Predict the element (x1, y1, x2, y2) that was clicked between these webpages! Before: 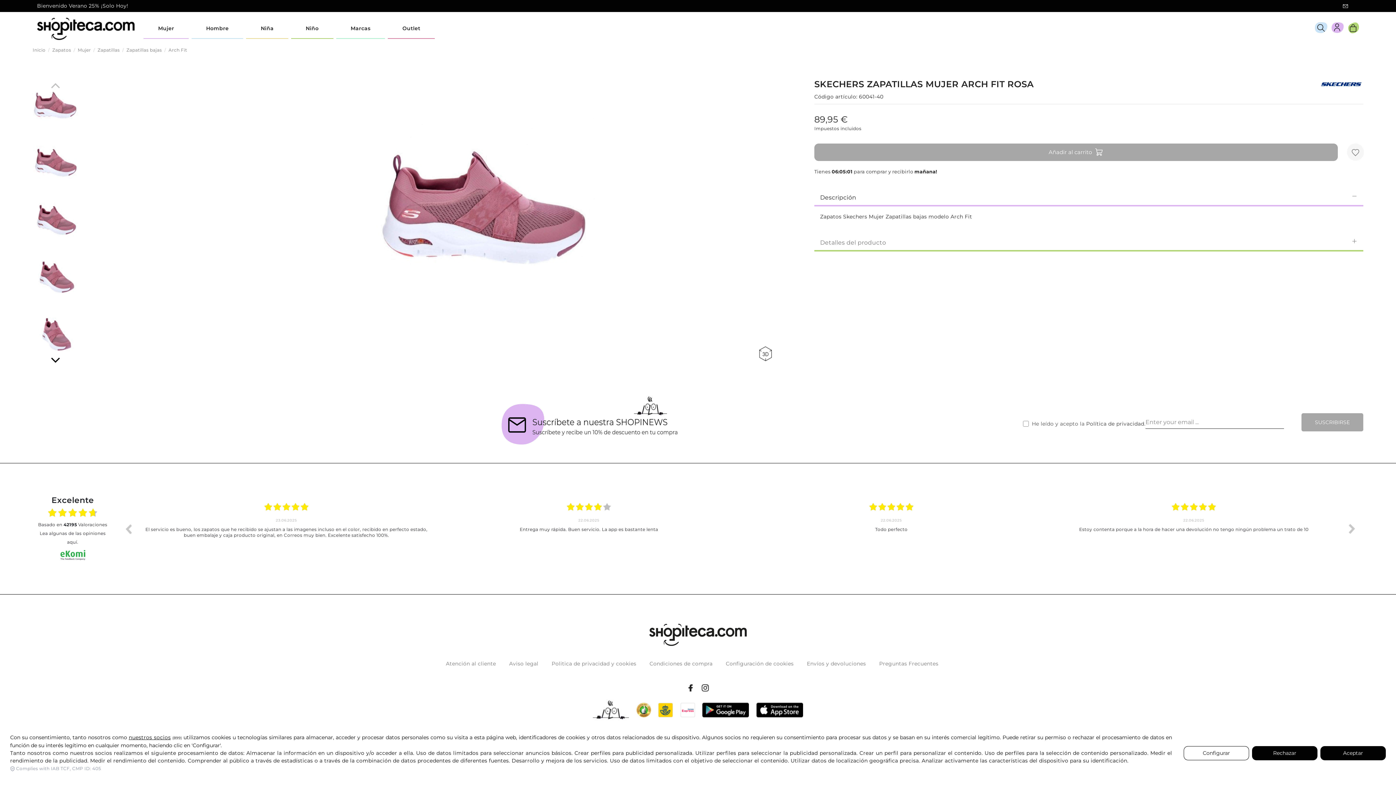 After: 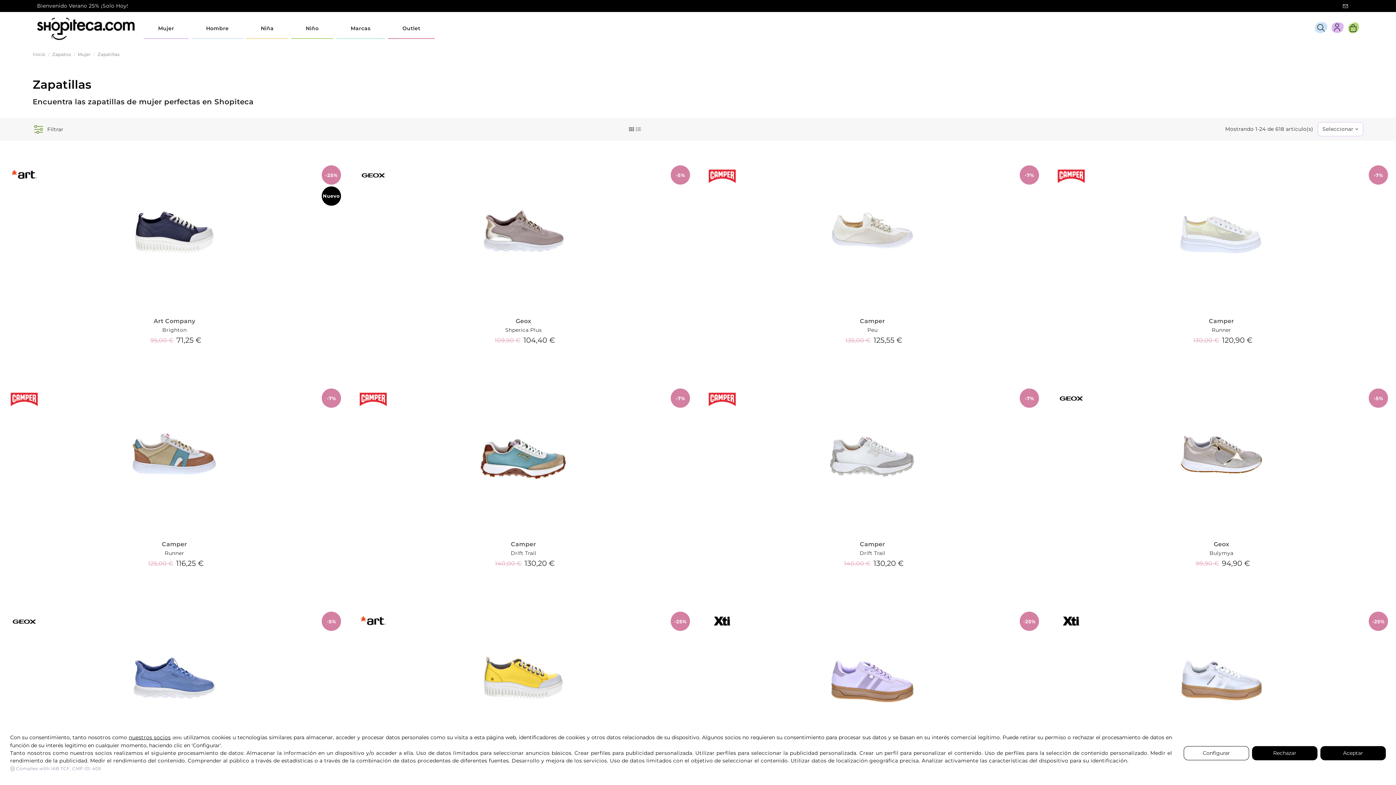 Action: bbox: (97, 47, 119, 52) label: Zapatillas